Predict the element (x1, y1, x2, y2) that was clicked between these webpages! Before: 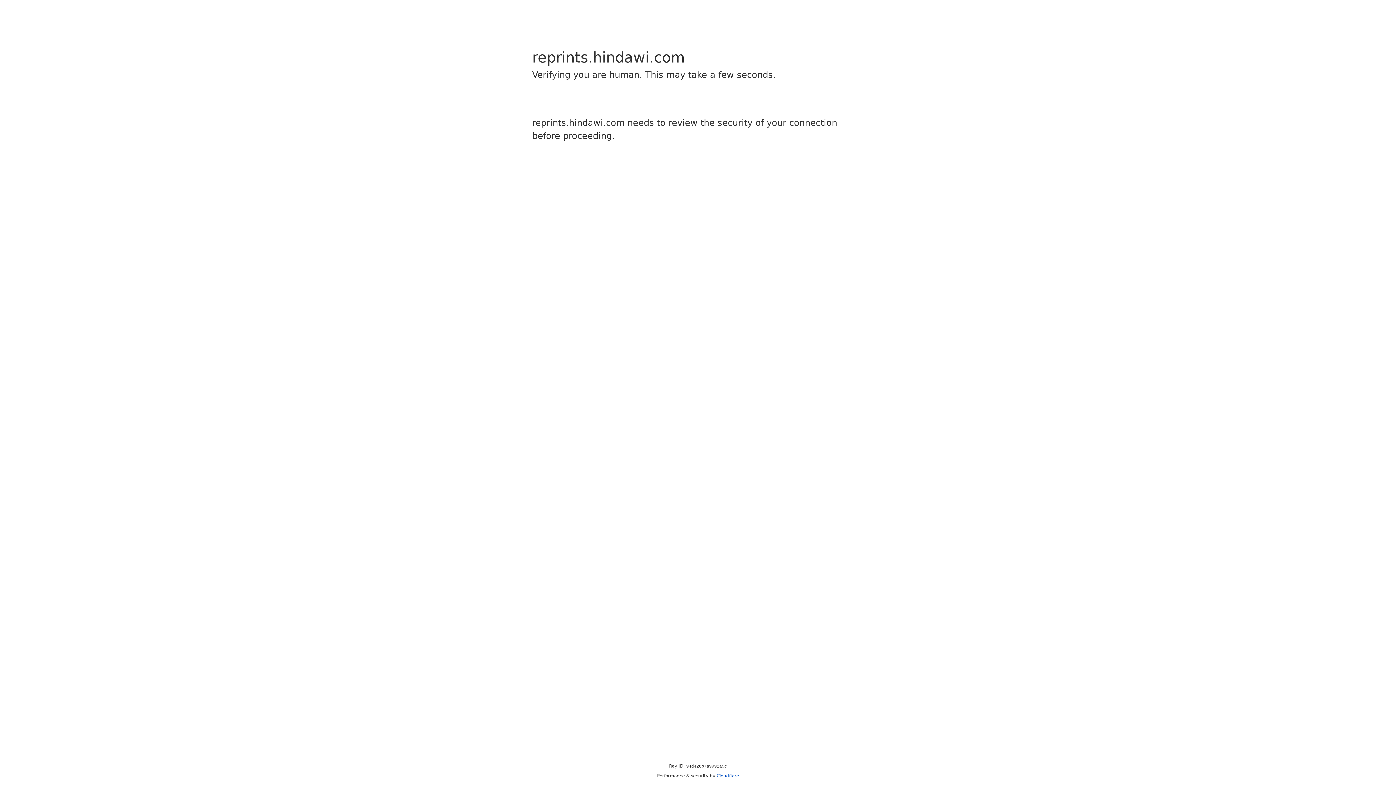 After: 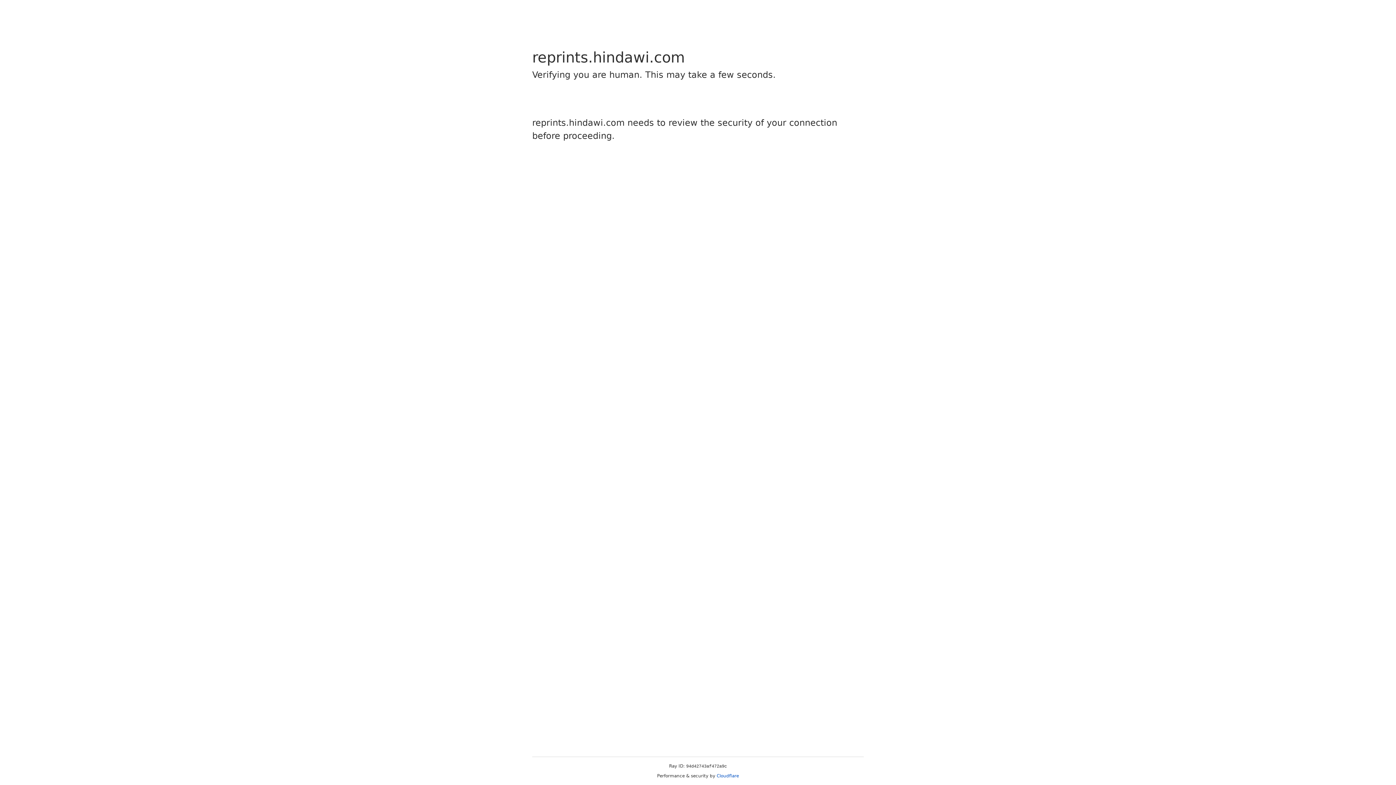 Action: label: Cloudflare bbox: (716, 773, 739, 778)